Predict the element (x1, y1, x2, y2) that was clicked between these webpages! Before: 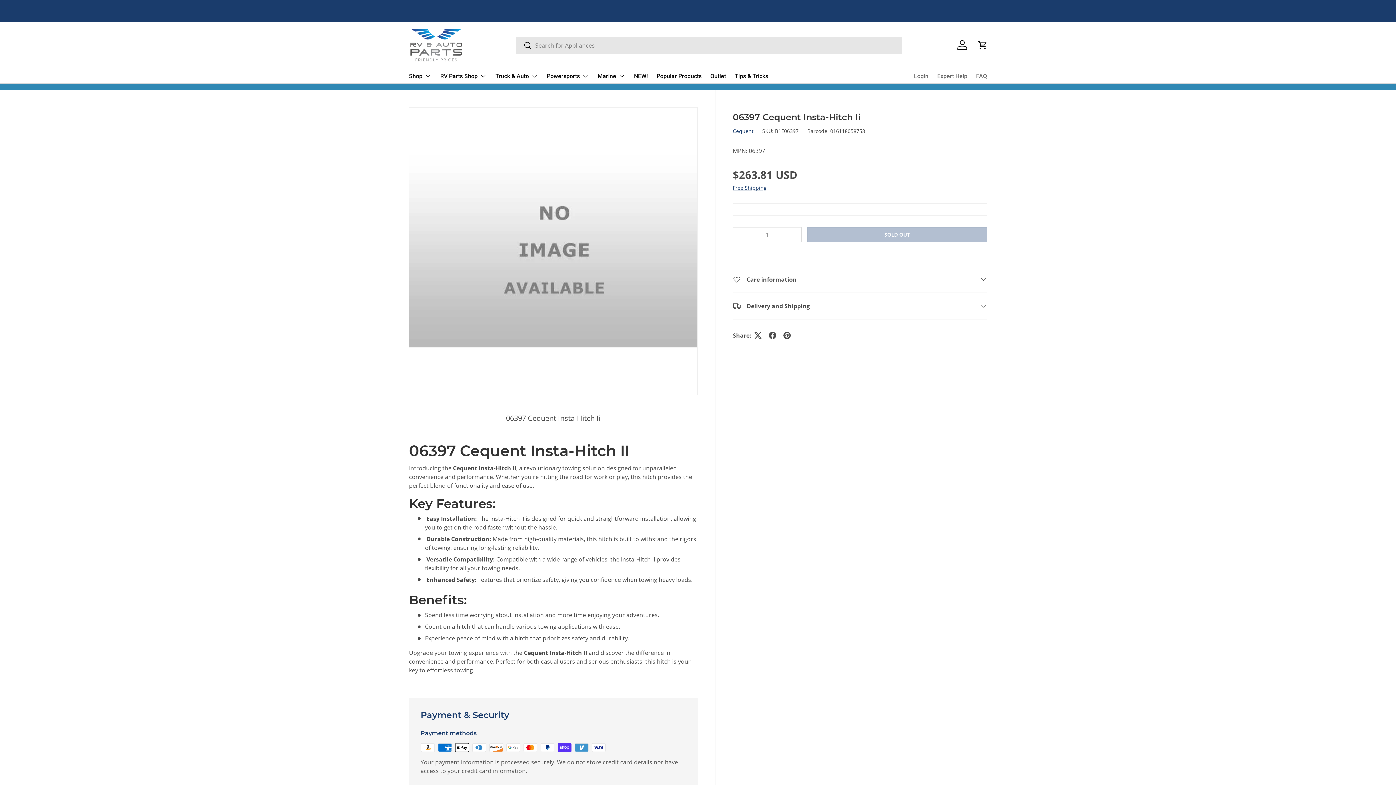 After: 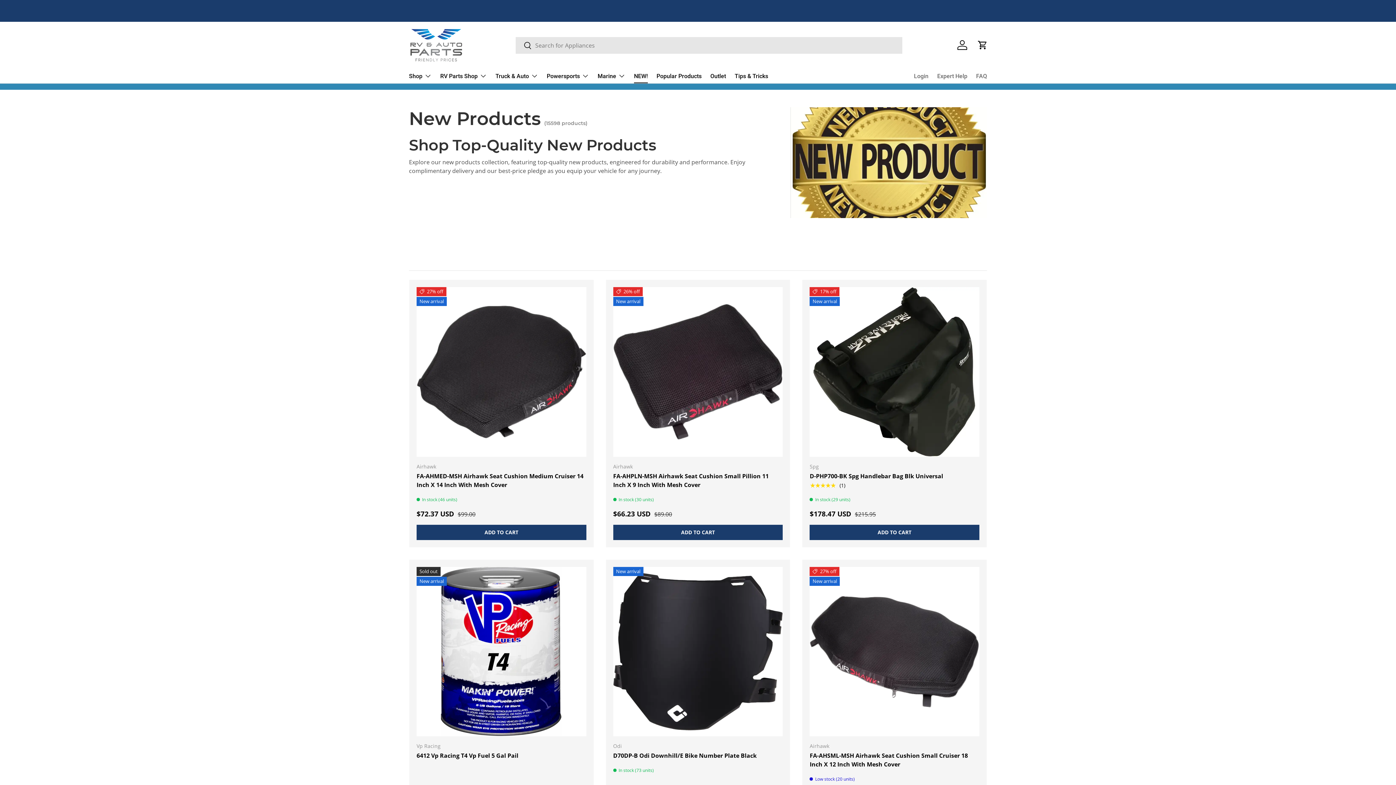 Action: label: NEW! bbox: (634, 68, 648, 83)